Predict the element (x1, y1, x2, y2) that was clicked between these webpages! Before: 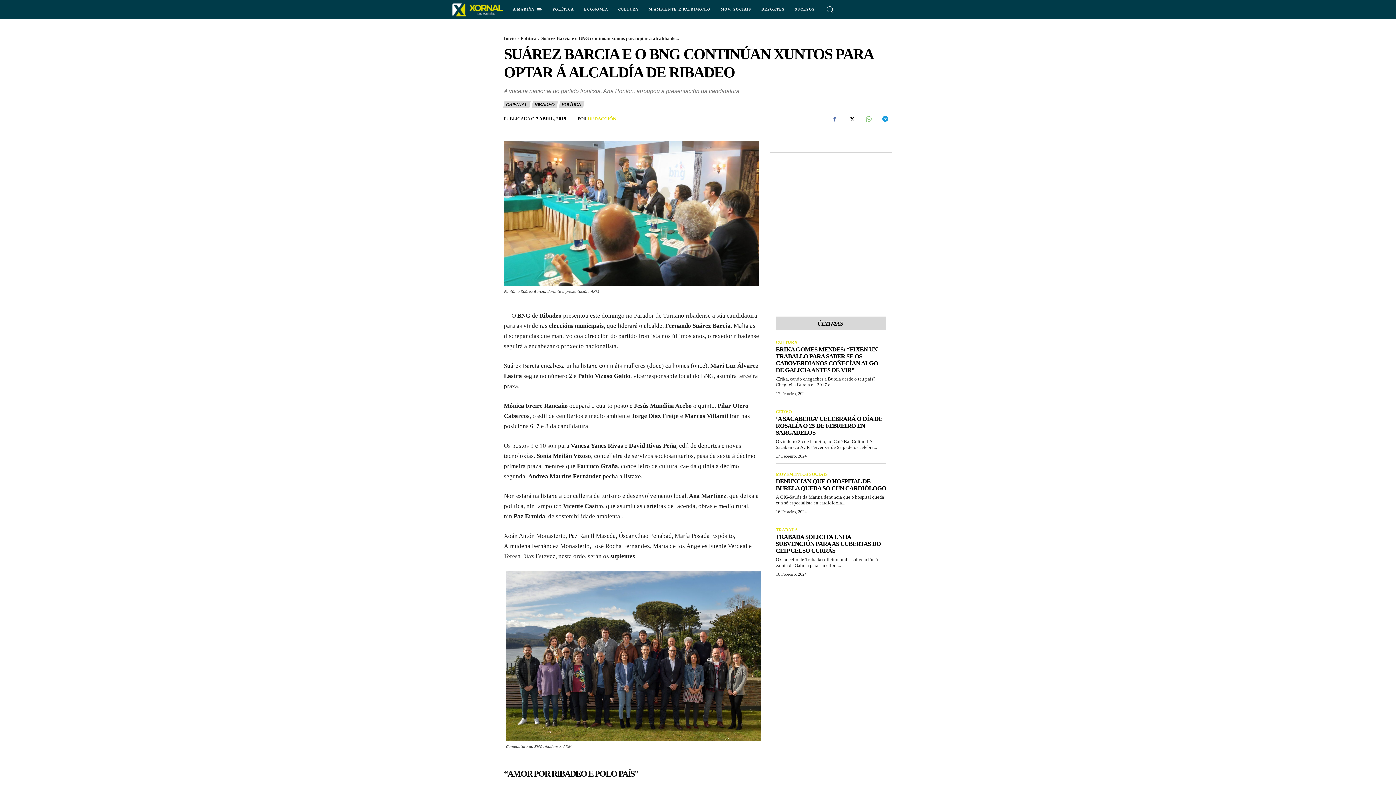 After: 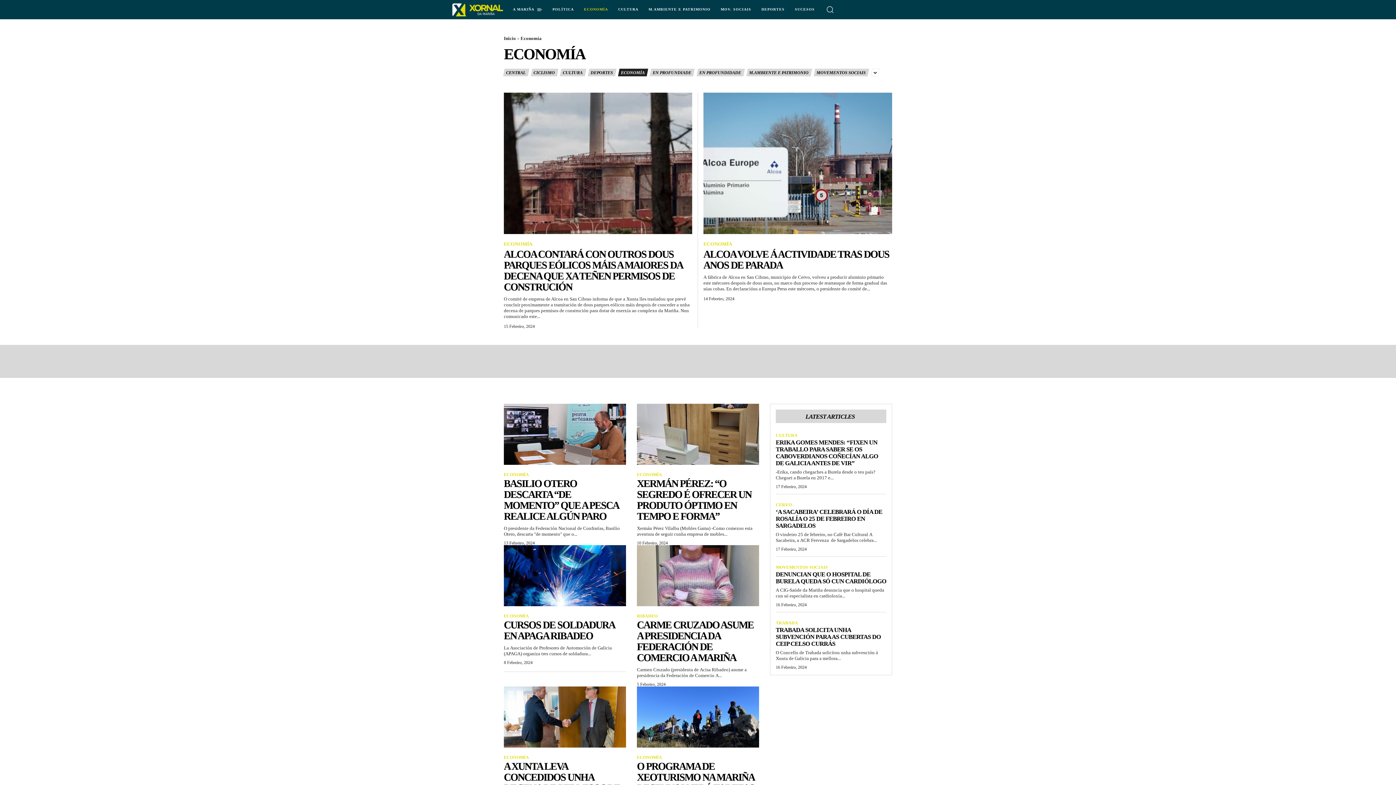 Action: label: ECONOMÍA bbox: (579, 0, 613, 18)